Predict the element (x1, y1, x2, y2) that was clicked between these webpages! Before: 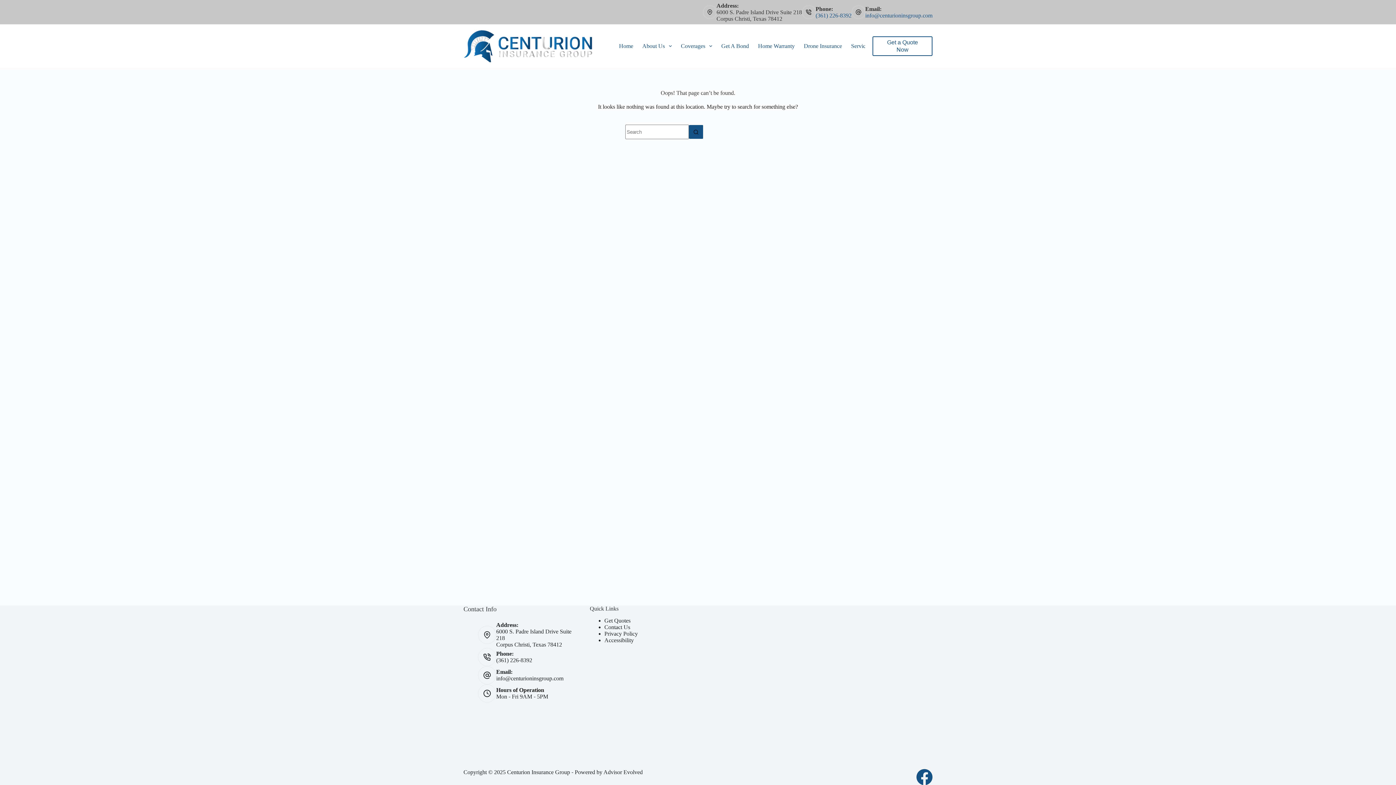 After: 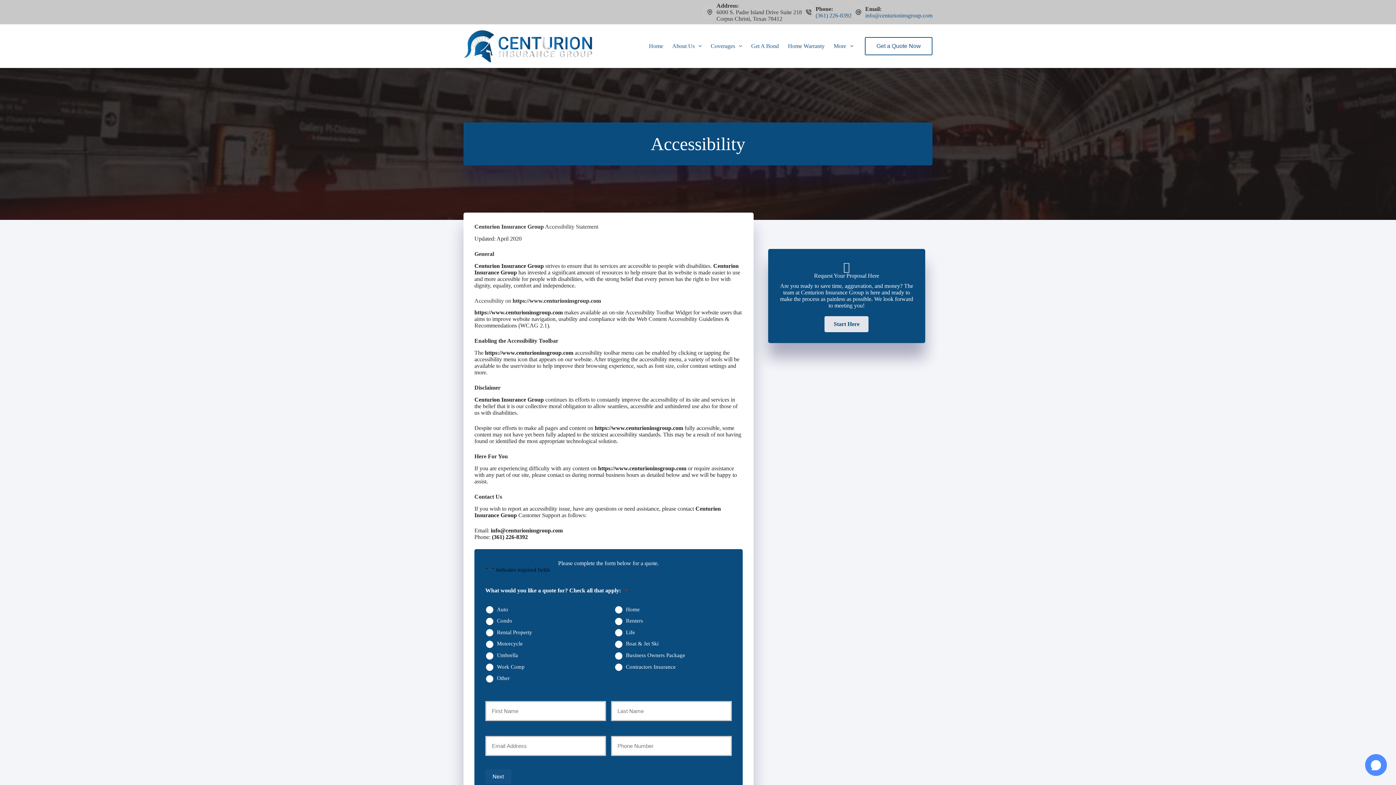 Action: bbox: (604, 637, 634, 643) label: Accessibility